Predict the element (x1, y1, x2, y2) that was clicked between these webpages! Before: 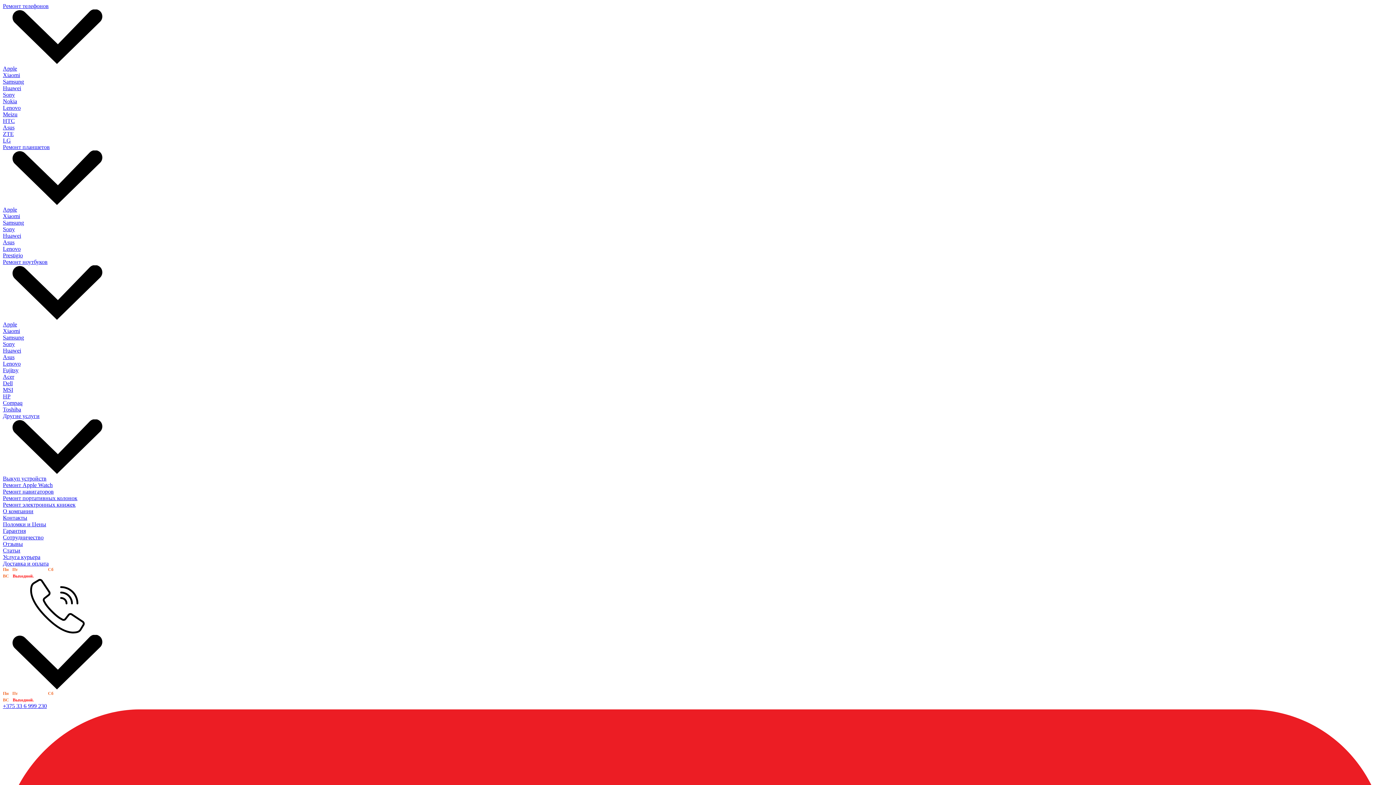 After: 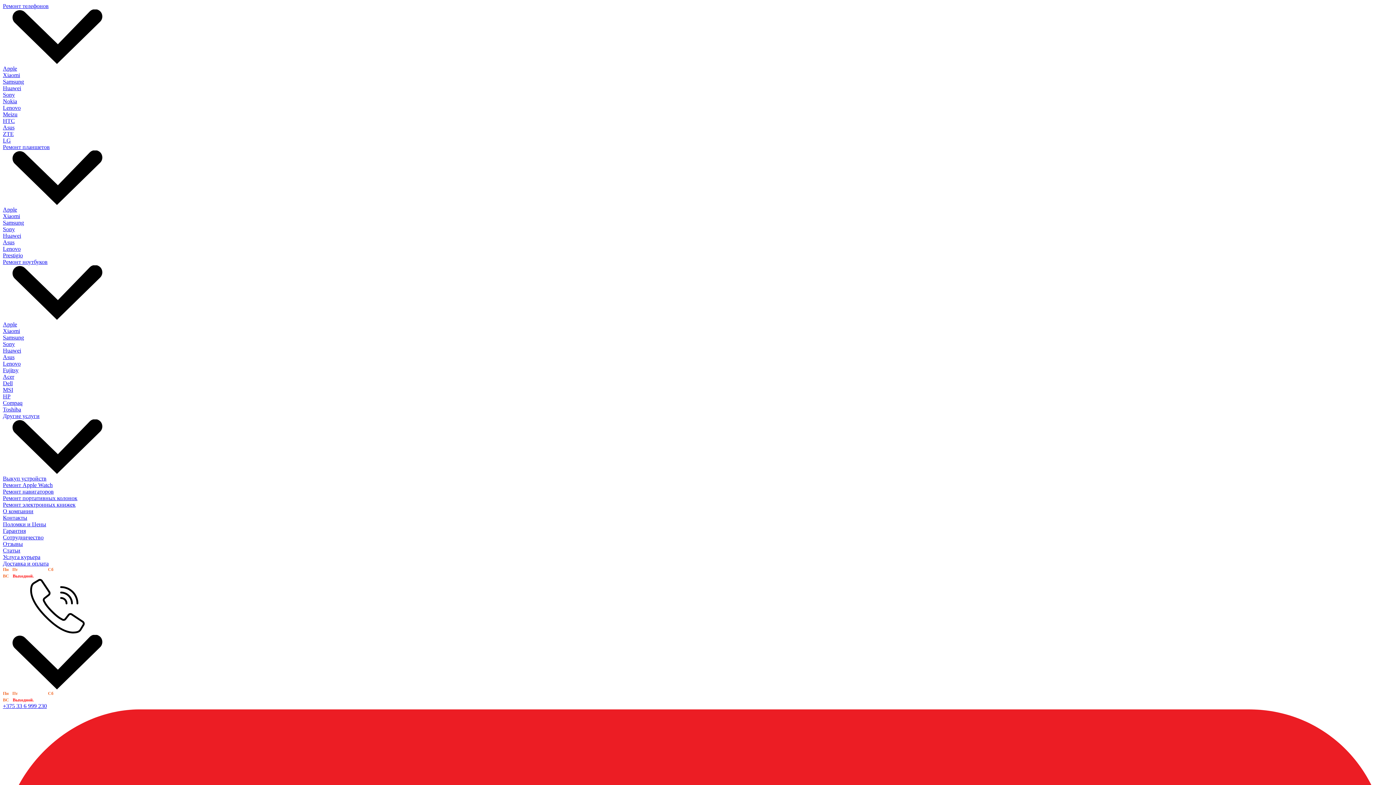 Action: label: Sony bbox: (2, 226, 14, 232)